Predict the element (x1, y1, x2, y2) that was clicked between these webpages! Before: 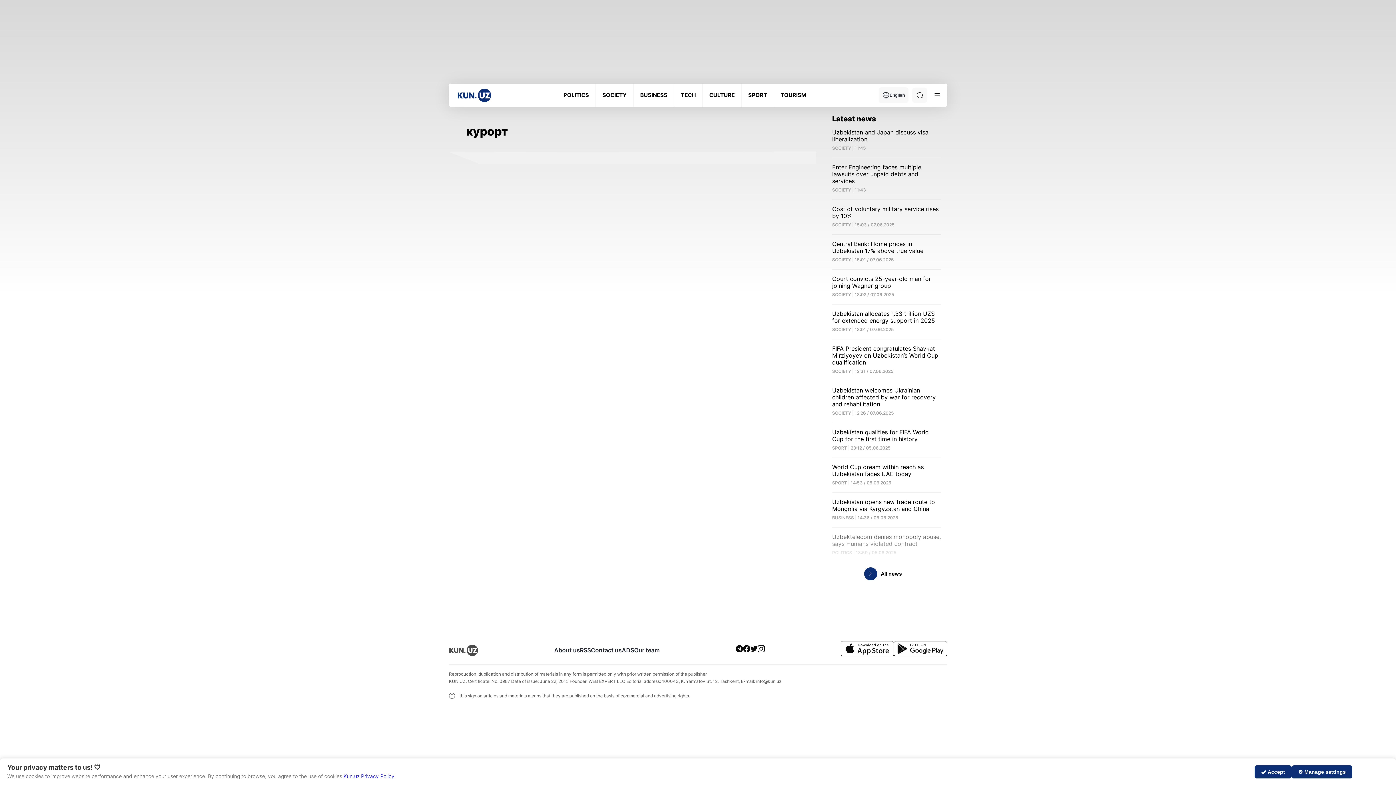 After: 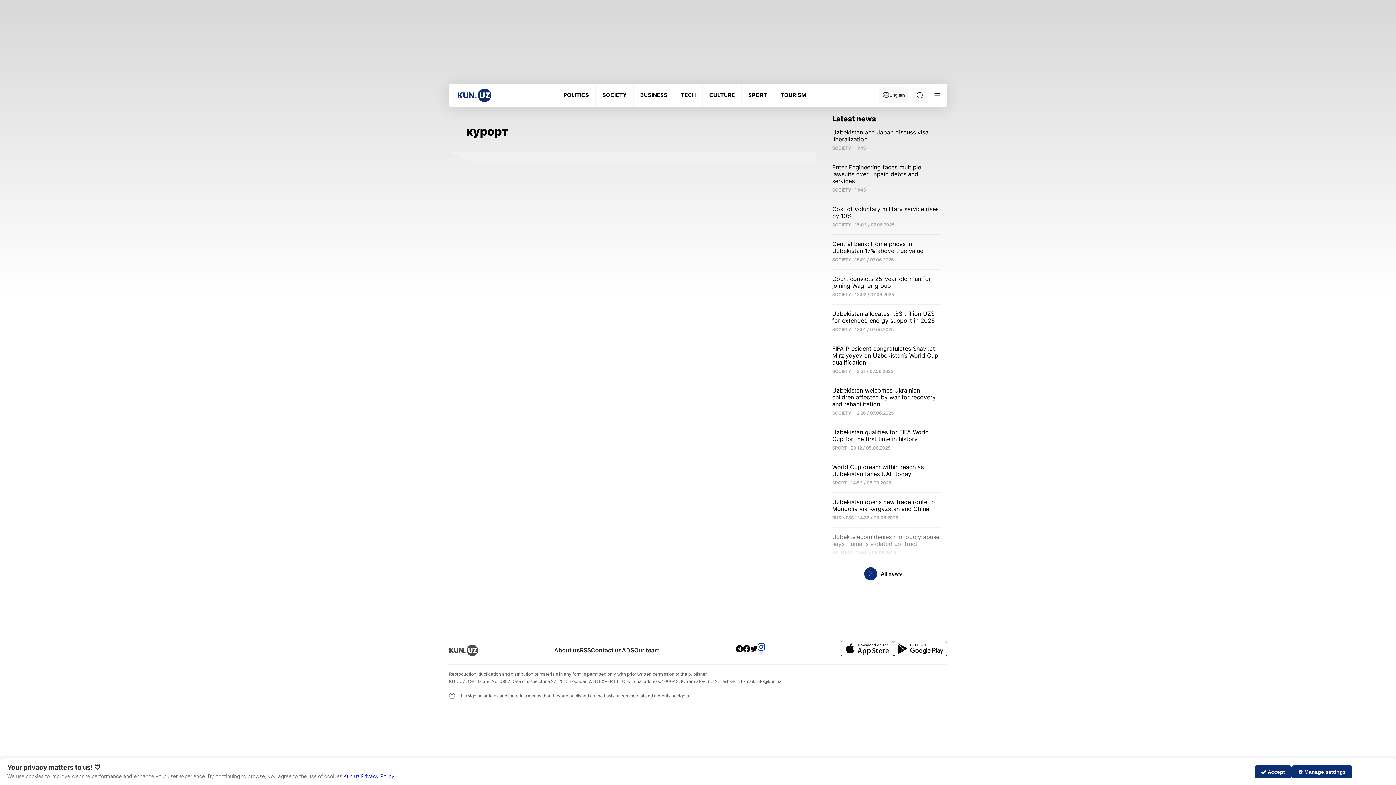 Action: bbox: (757, 645, 764, 655)